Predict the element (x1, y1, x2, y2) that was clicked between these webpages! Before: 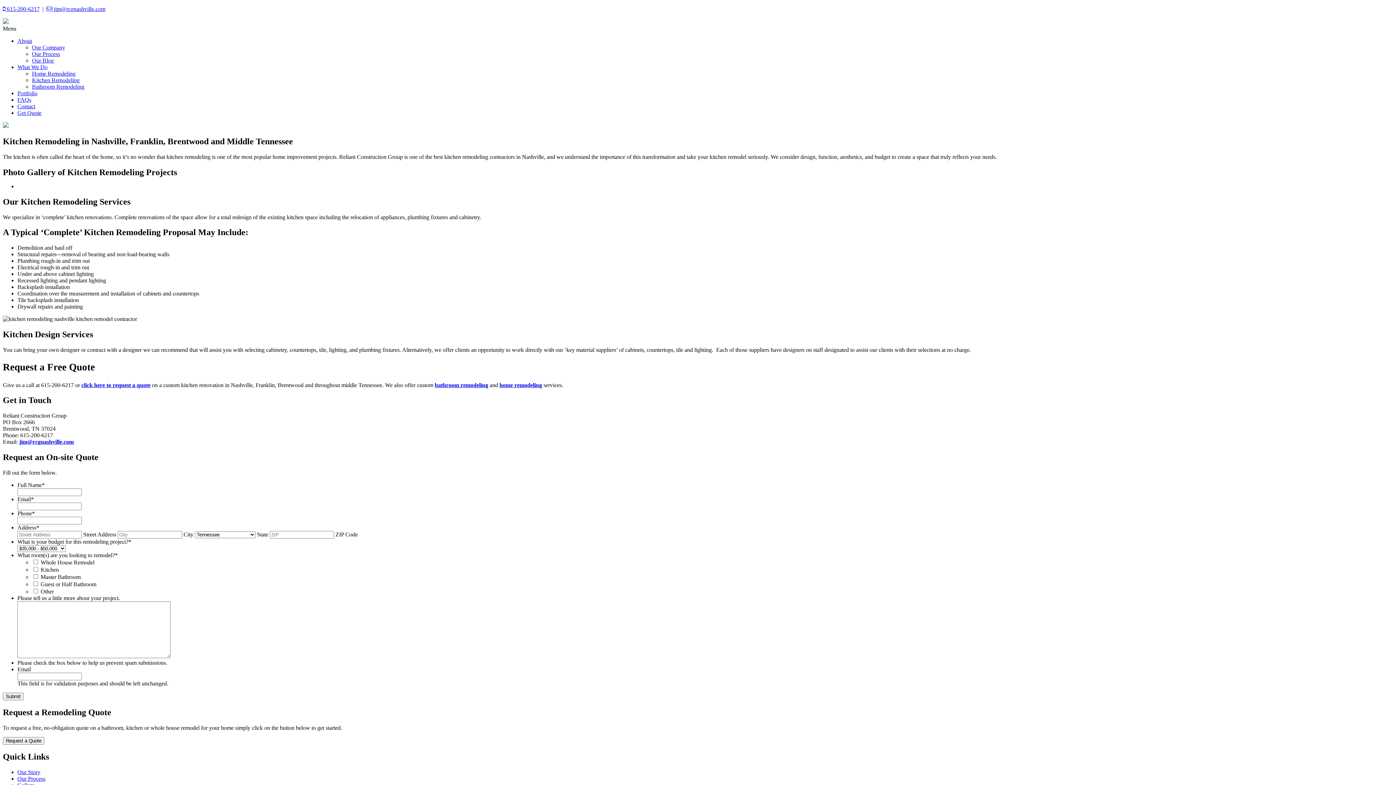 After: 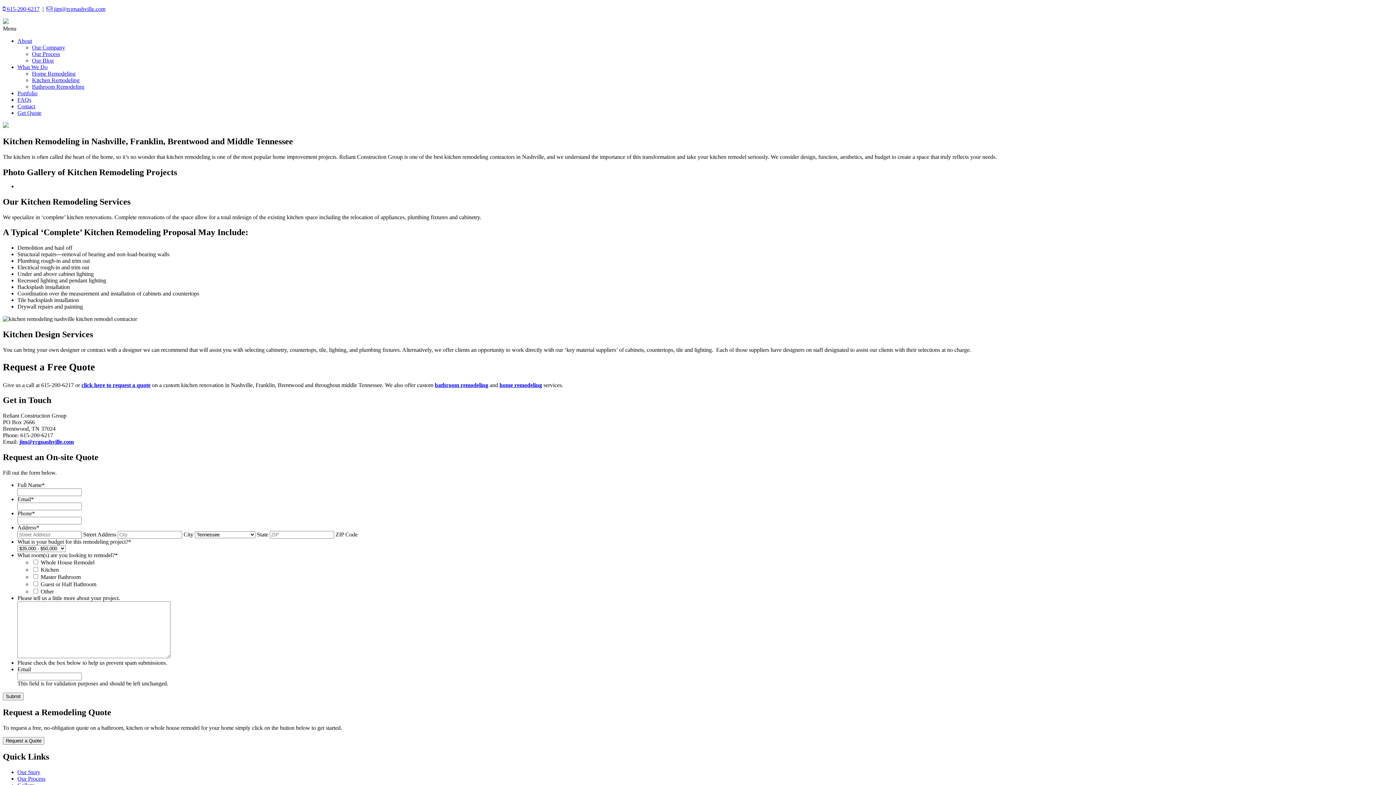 Action: bbox: (17, 37, 32, 44) label: About